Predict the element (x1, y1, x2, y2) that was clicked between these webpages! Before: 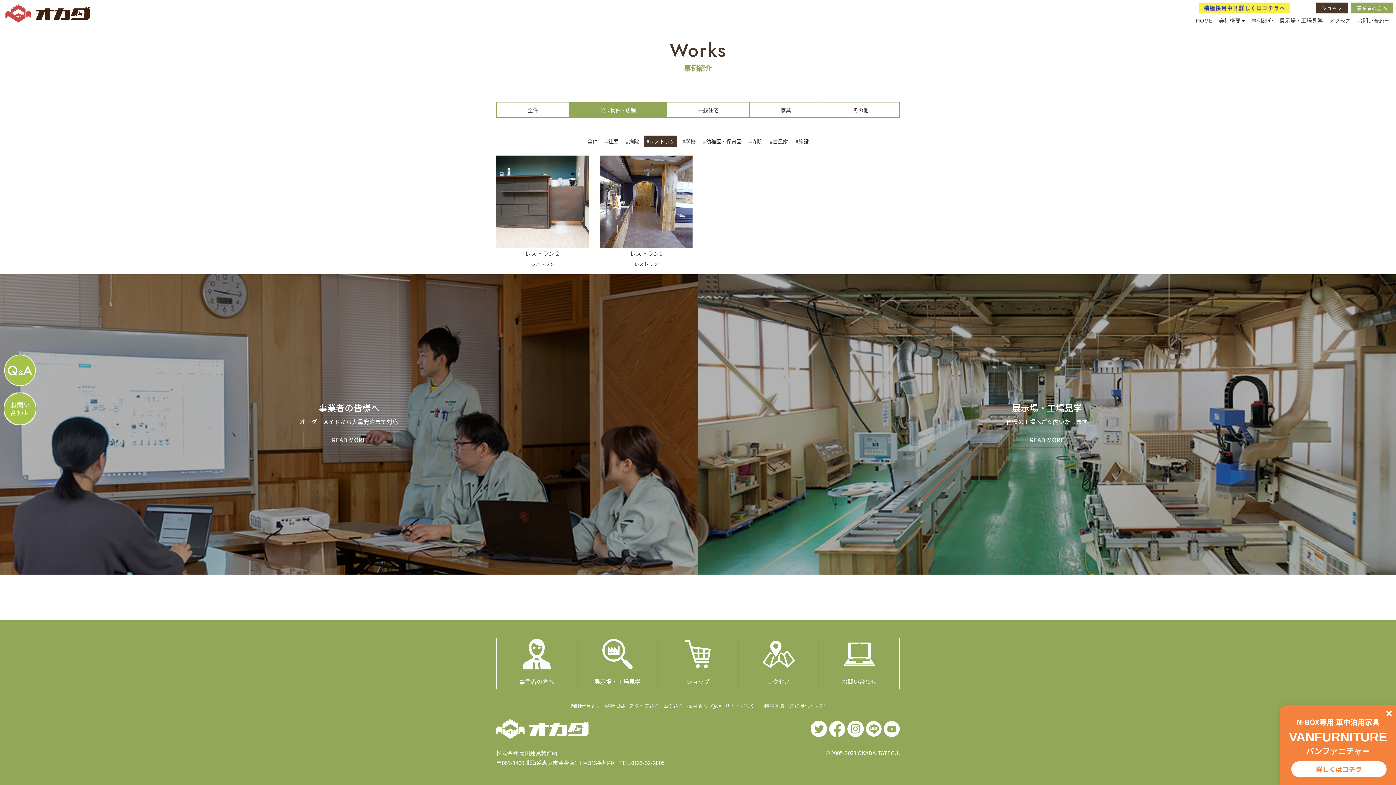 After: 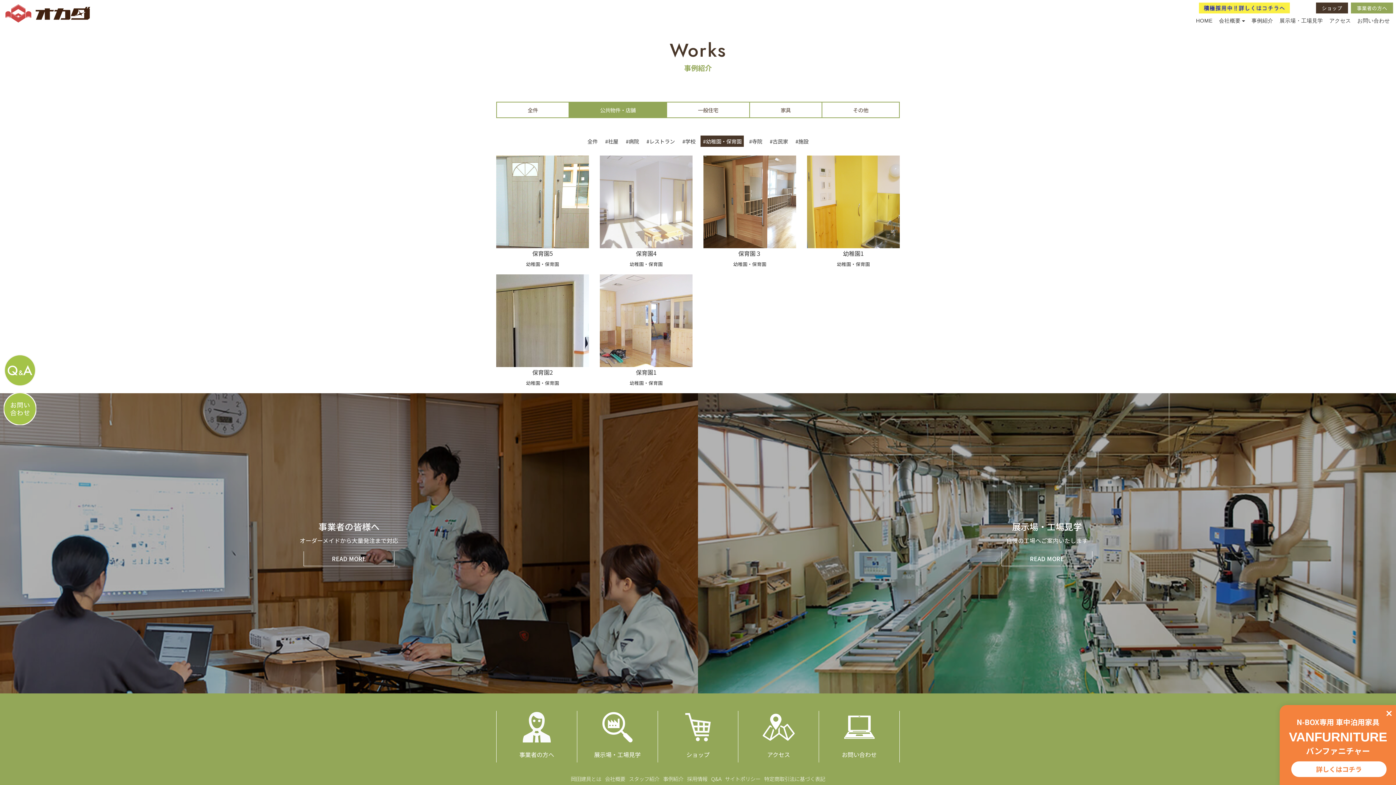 Action: bbox: (700, 135, 744, 147) label: #幼稚園・保育園